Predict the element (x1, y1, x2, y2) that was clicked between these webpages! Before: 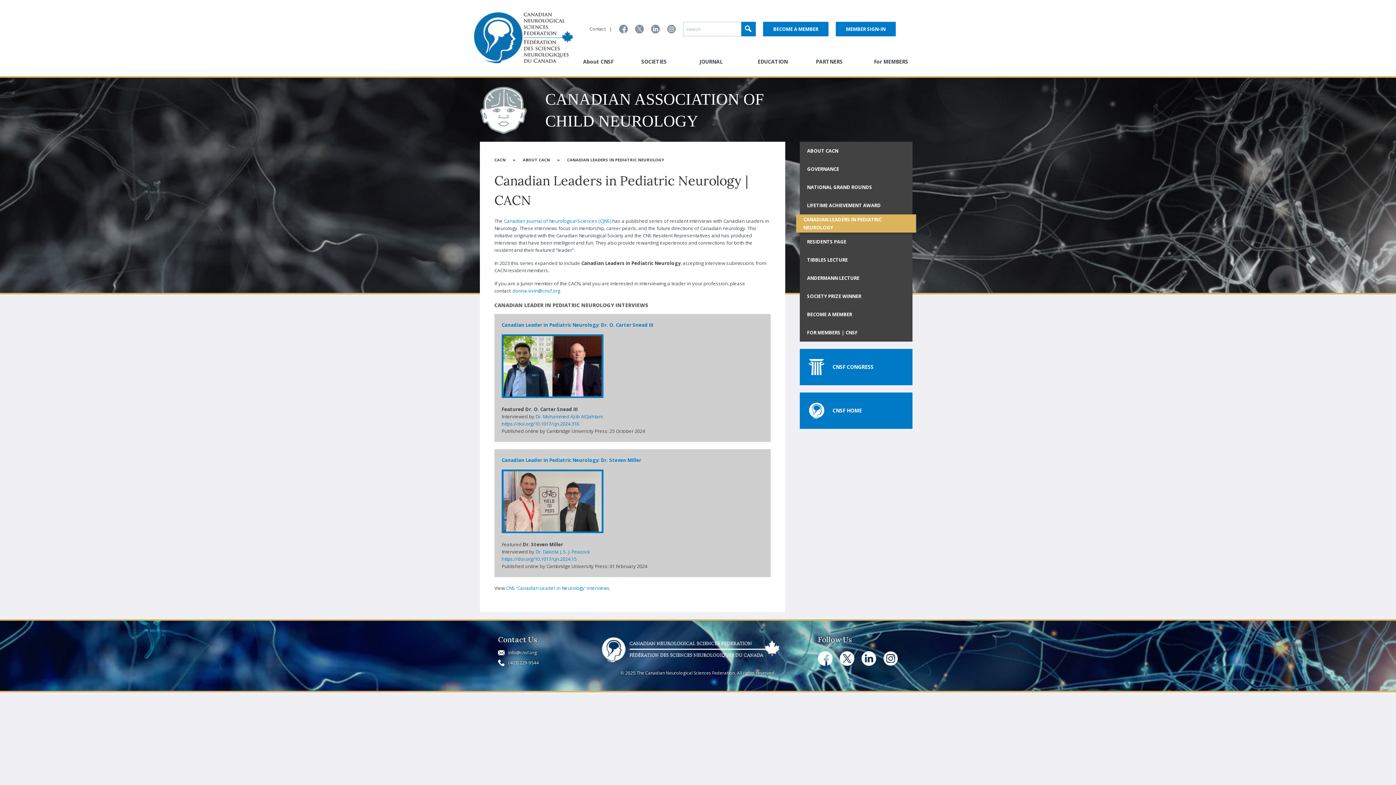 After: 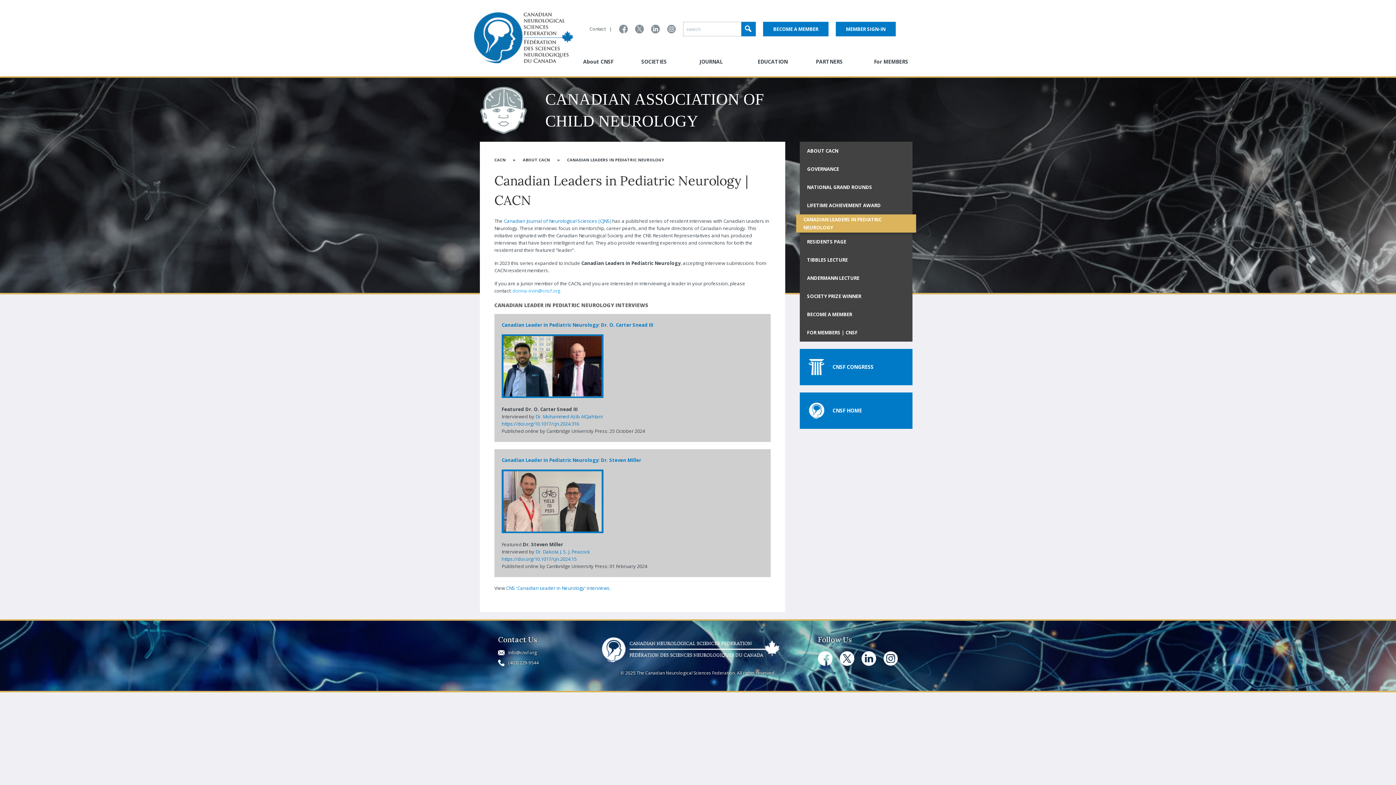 Action: bbox: (512, 287, 560, 294) label: donna-irvin@cnsf.org